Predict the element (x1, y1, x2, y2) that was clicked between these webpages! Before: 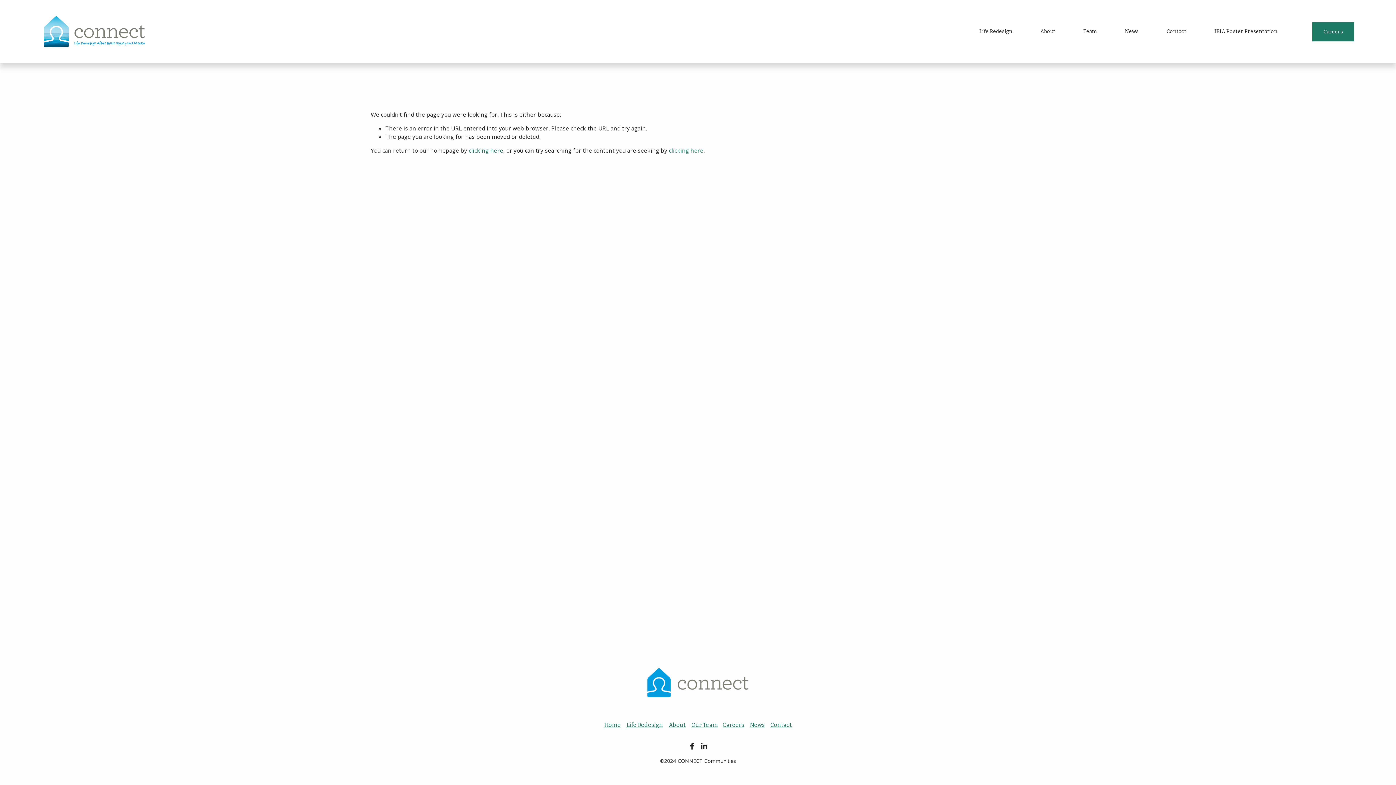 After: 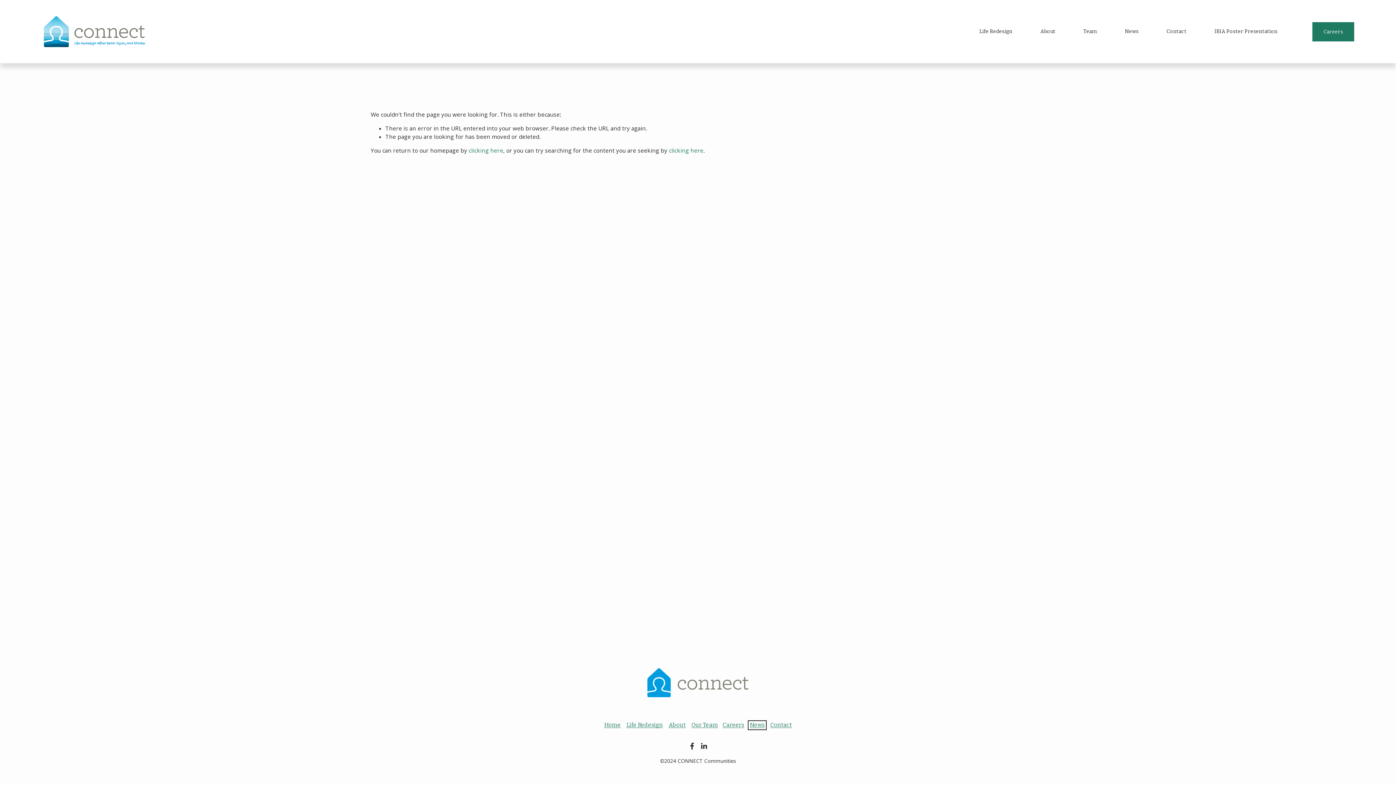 Action: bbox: (750, 722, 764, 728) label: News